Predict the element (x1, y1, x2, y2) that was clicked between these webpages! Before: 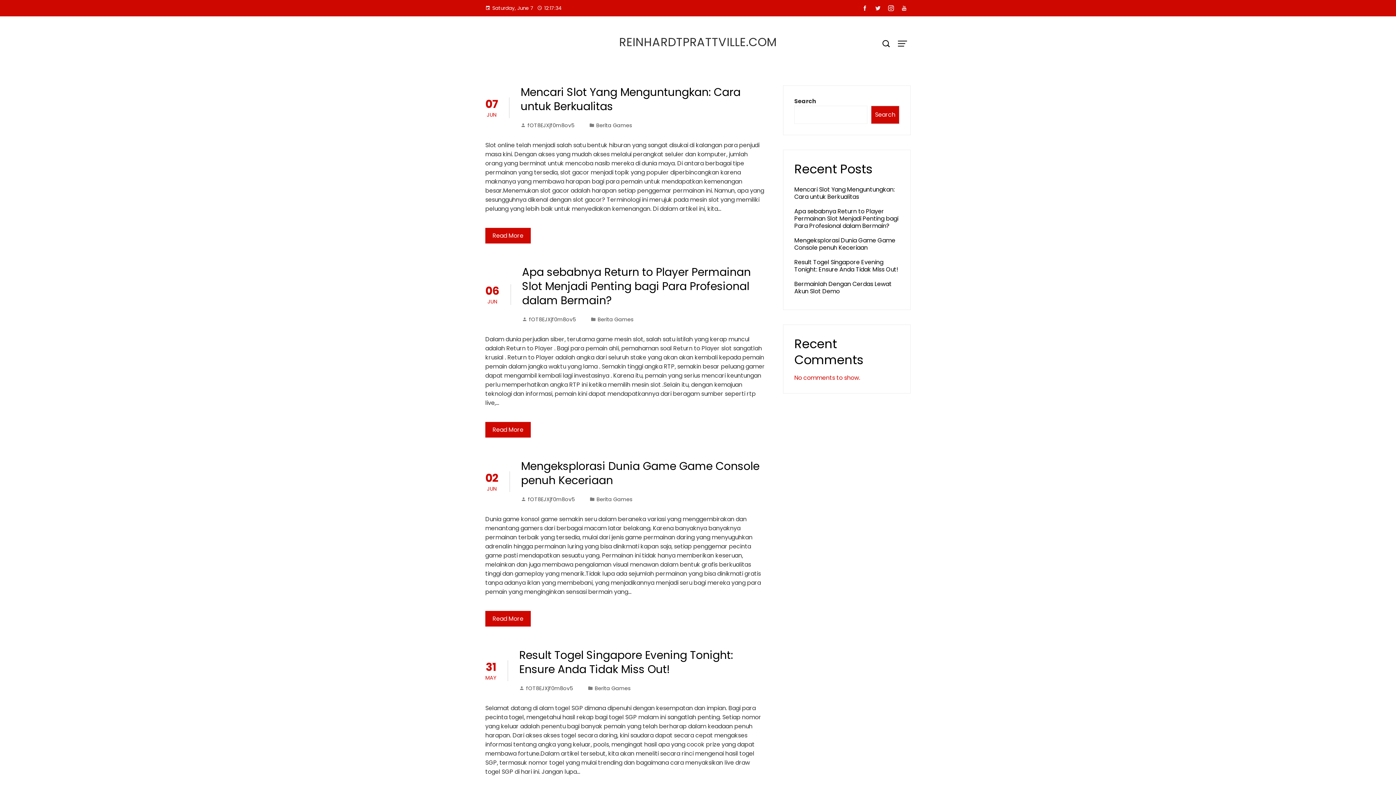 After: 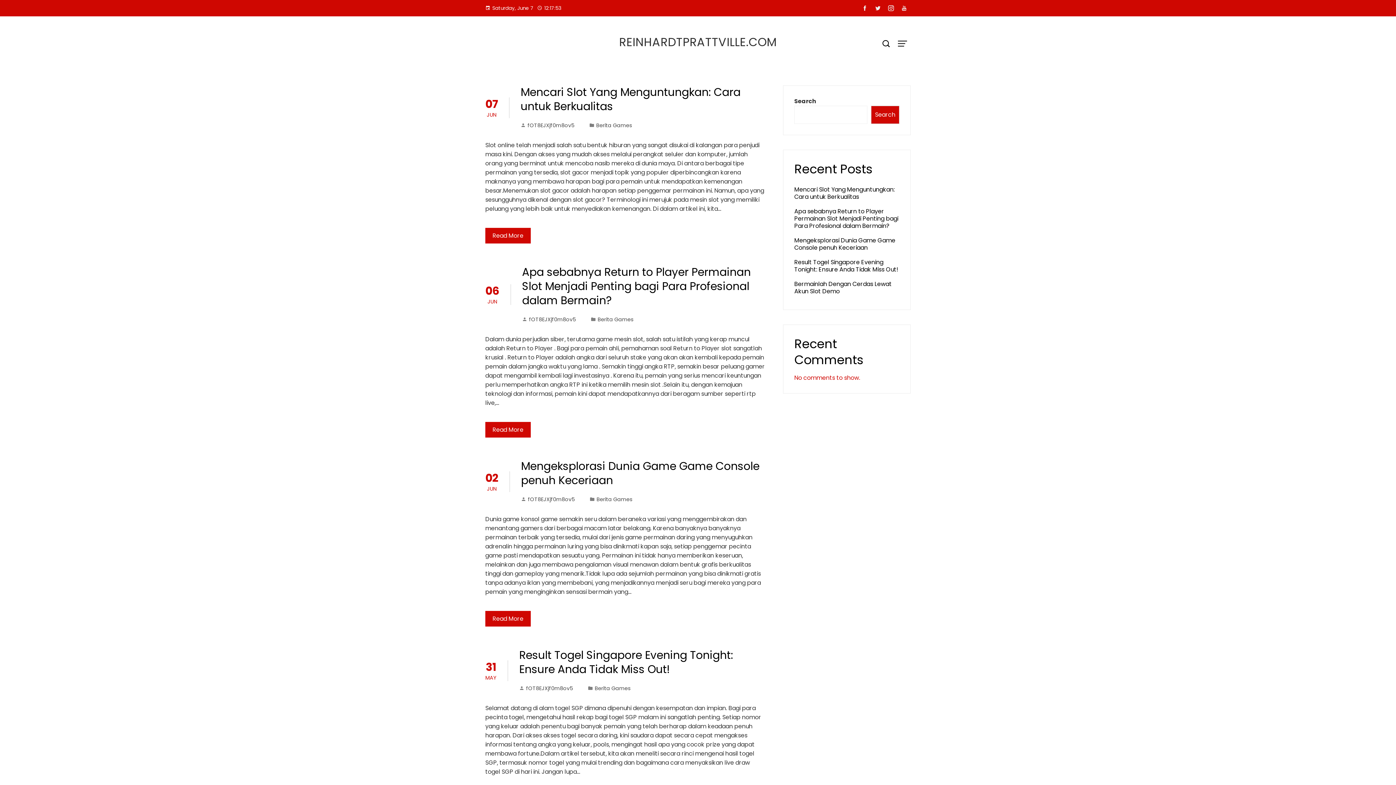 Action: bbox: (897, 2, 910, 14)